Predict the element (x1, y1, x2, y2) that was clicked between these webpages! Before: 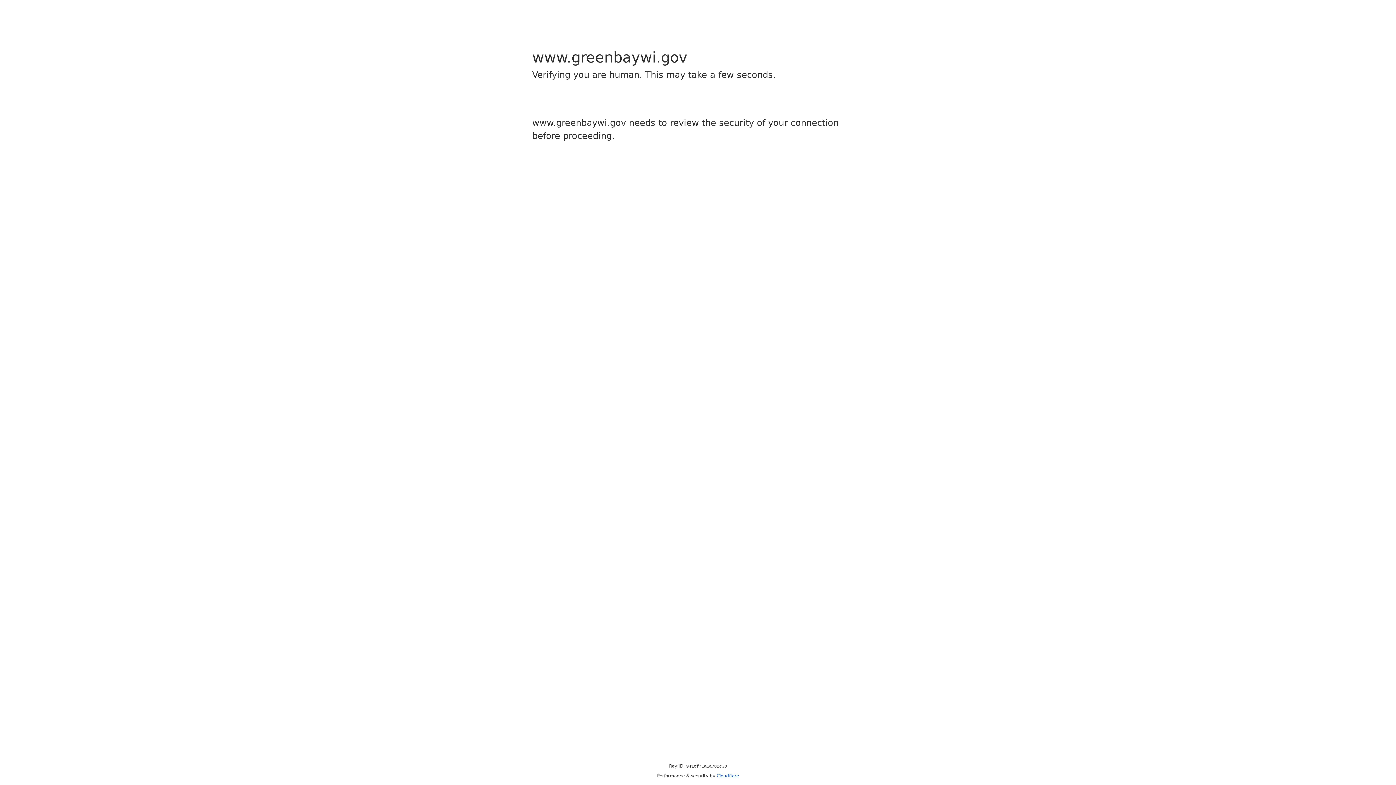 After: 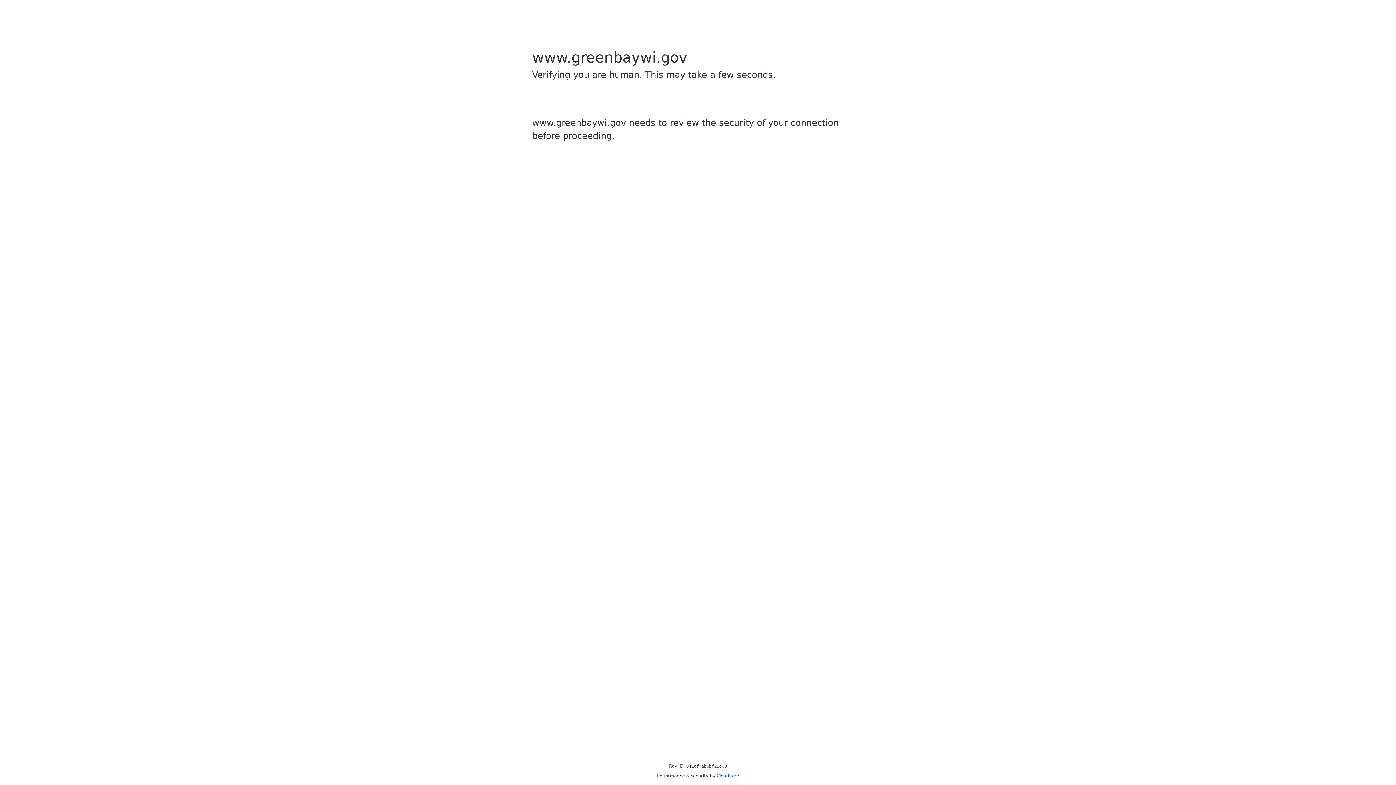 Action: label: Cloudflare bbox: (716, 773, 739, 778)